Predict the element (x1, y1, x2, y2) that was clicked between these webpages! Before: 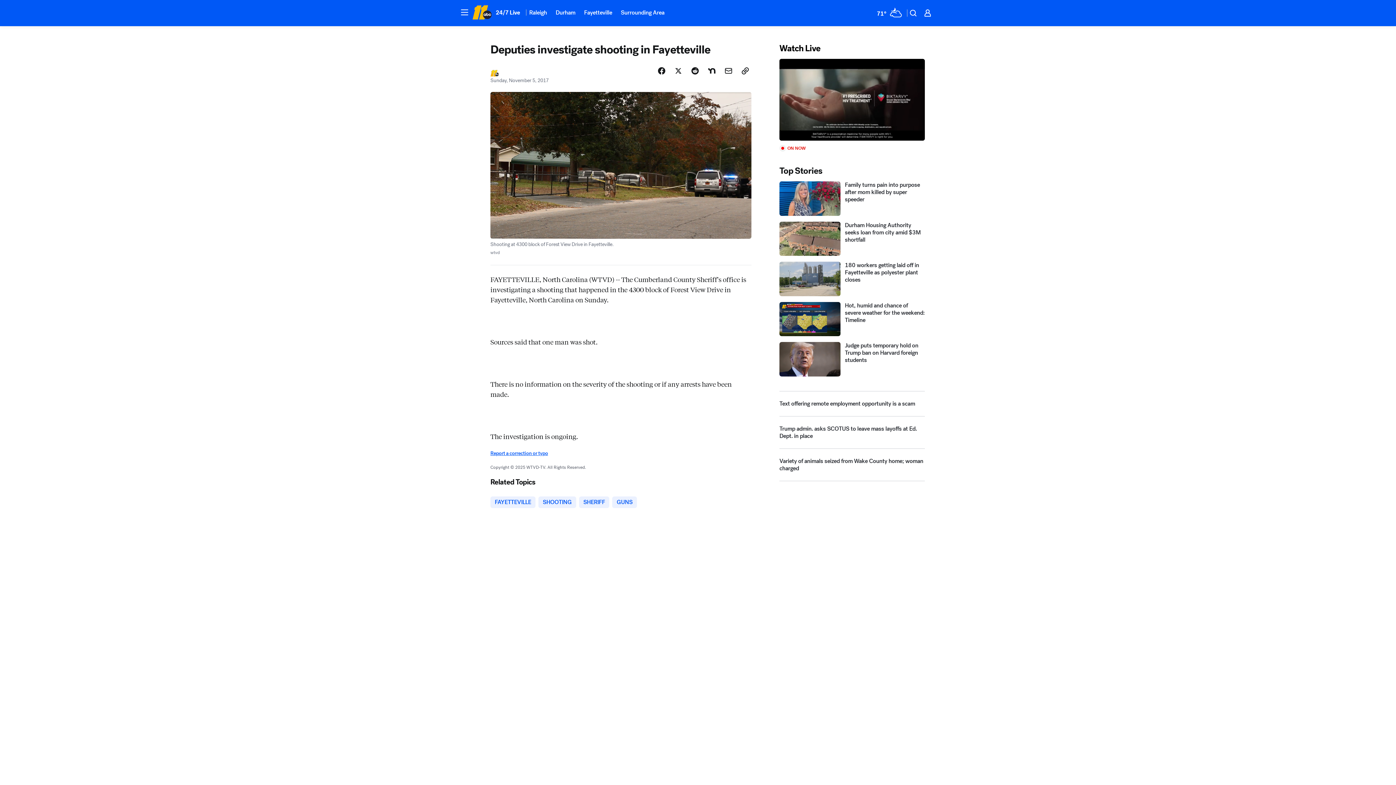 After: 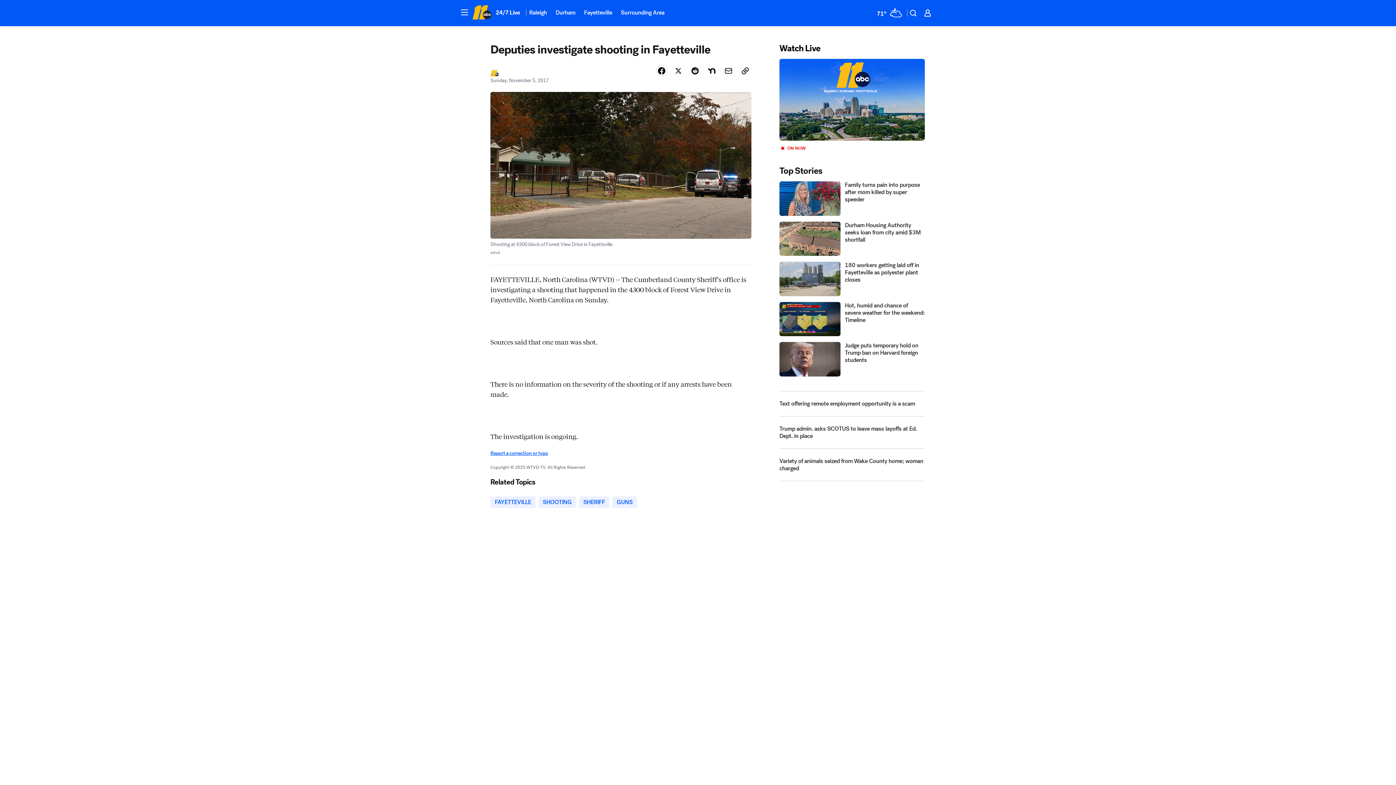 Action: bbox: (655, 97, 668, 109) label: Share Story on Facebook